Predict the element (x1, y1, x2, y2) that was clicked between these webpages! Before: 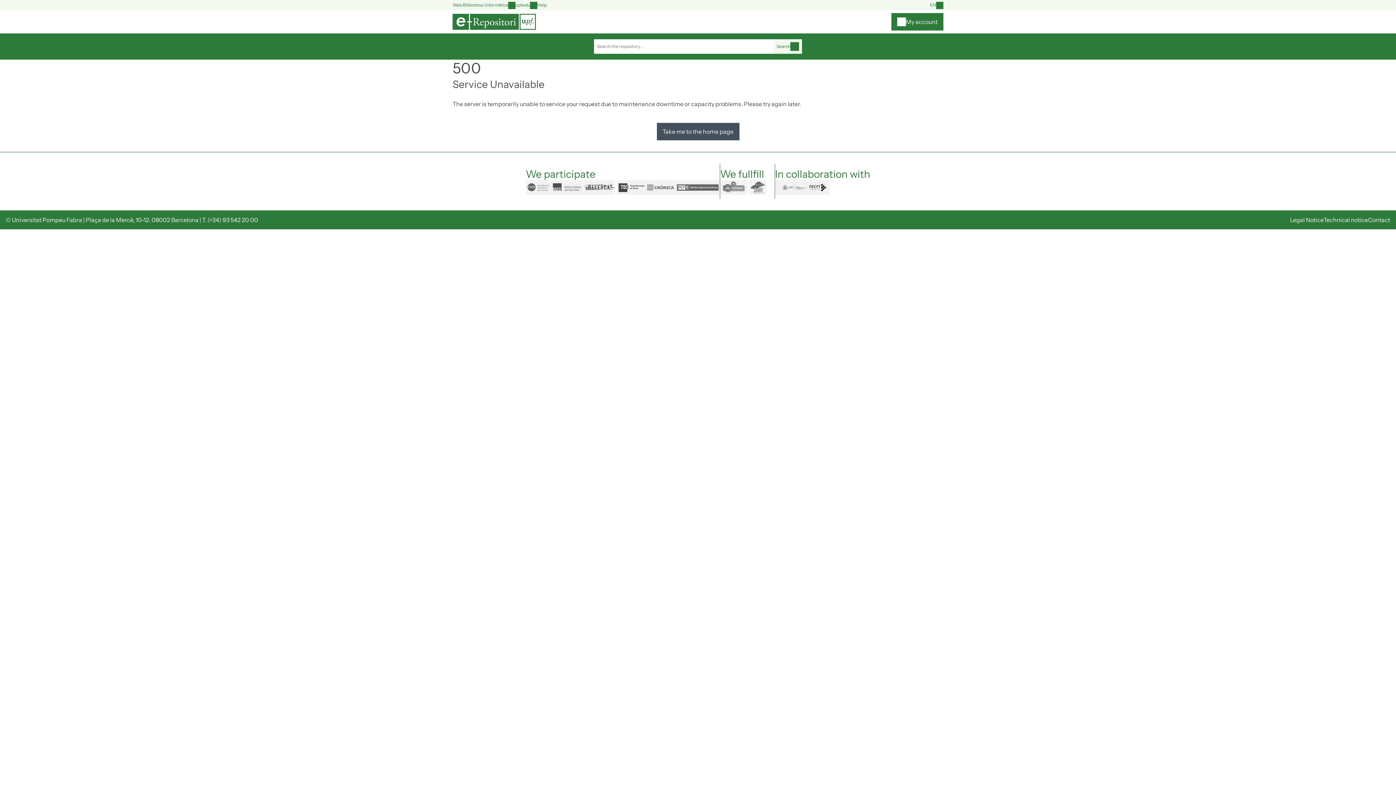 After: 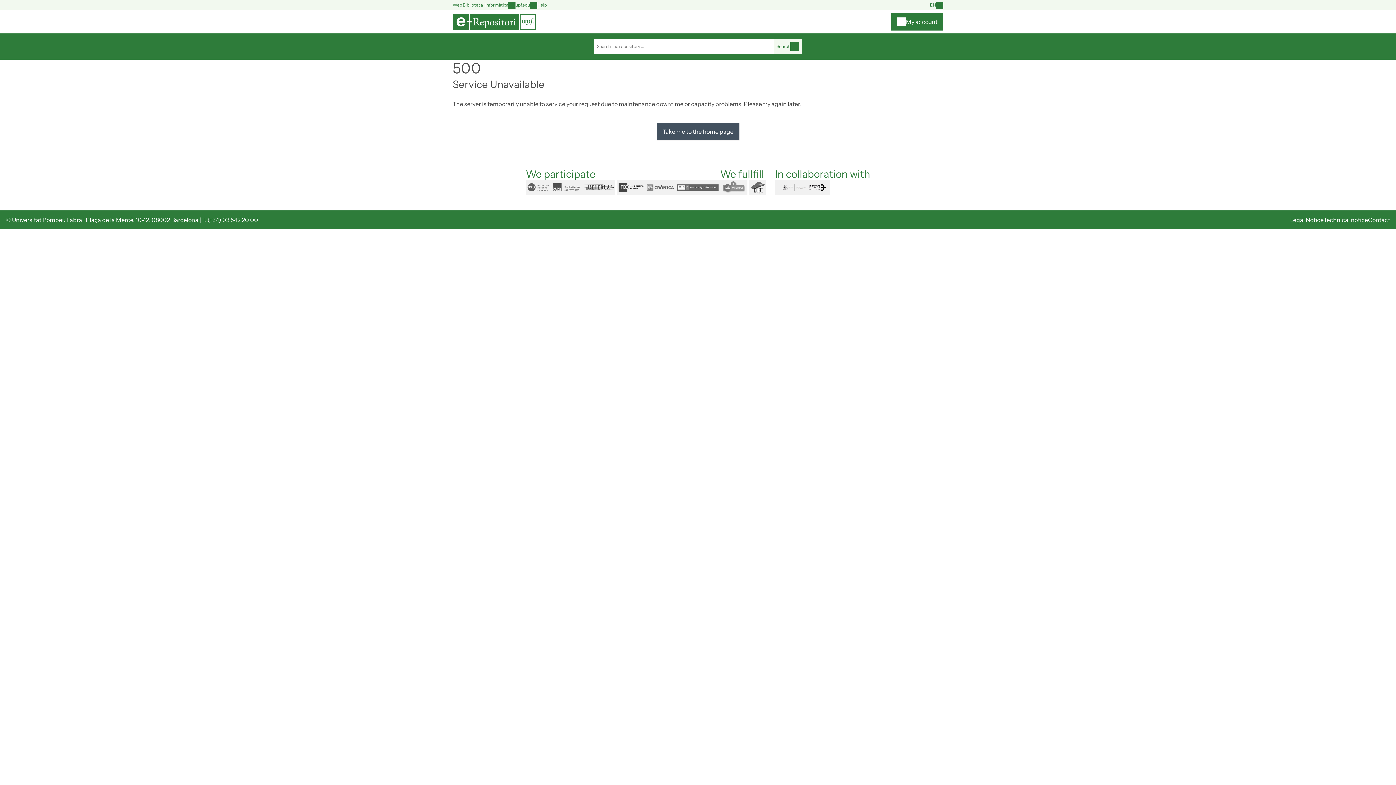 Action: bbox: (530, 1, 546, 8) label: Help